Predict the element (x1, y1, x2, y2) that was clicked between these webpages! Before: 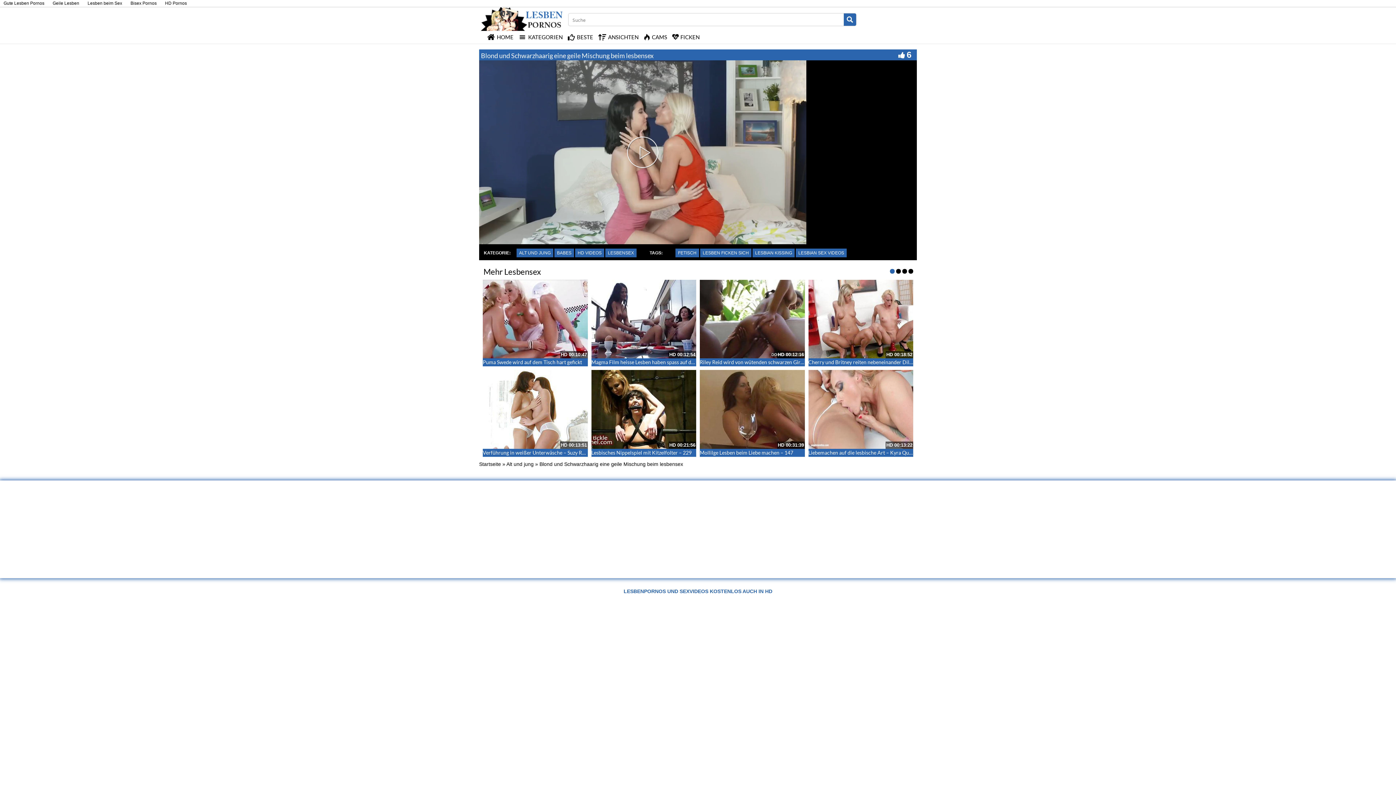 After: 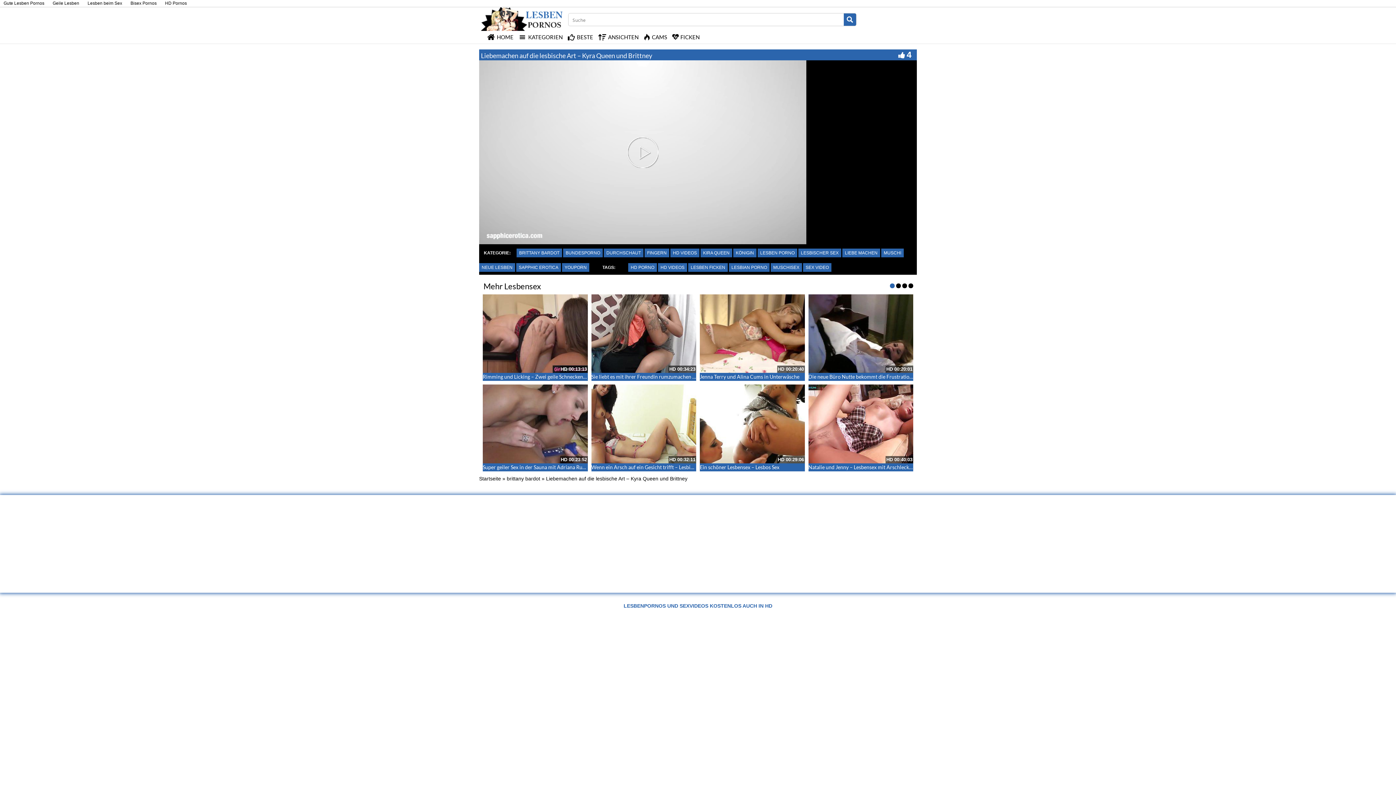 Action: bbox: (808, 370, 913, 449)